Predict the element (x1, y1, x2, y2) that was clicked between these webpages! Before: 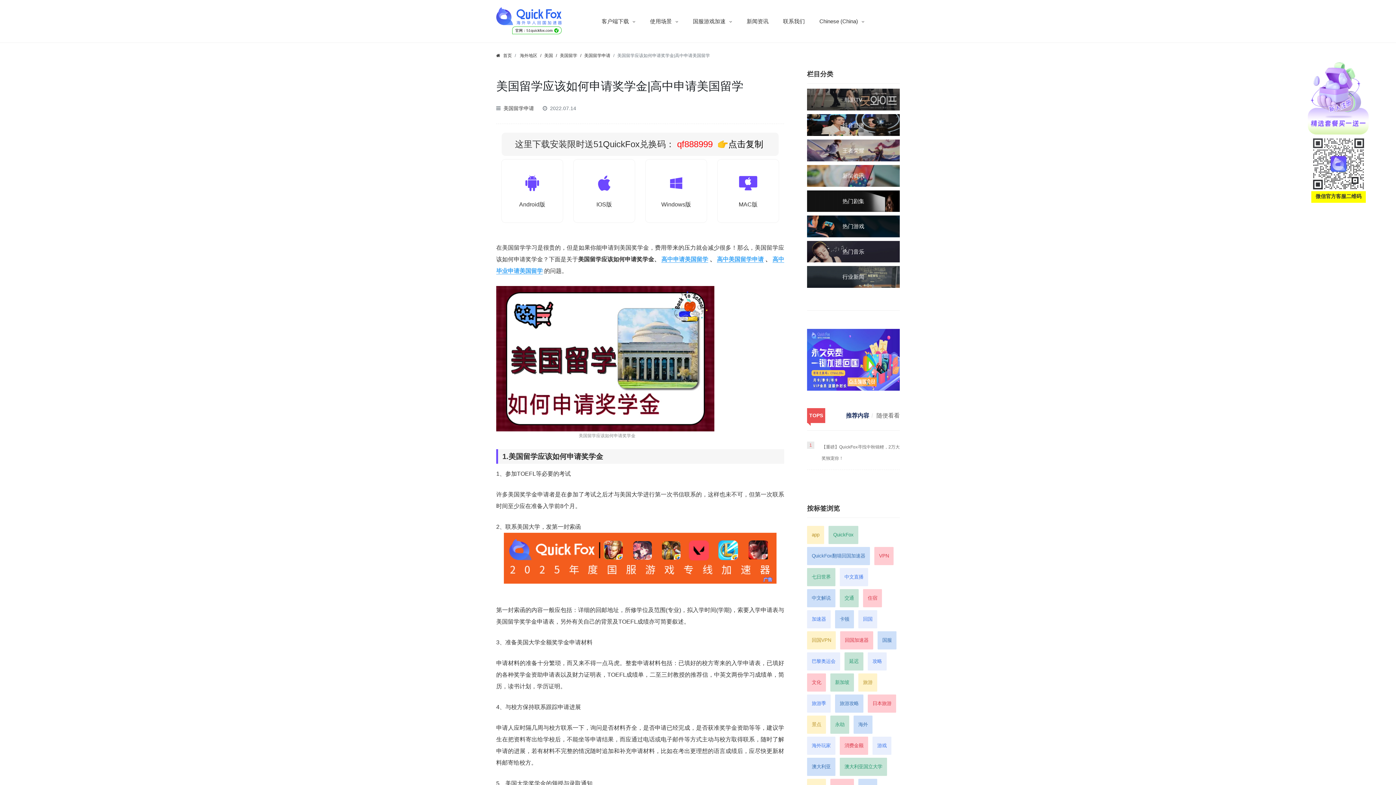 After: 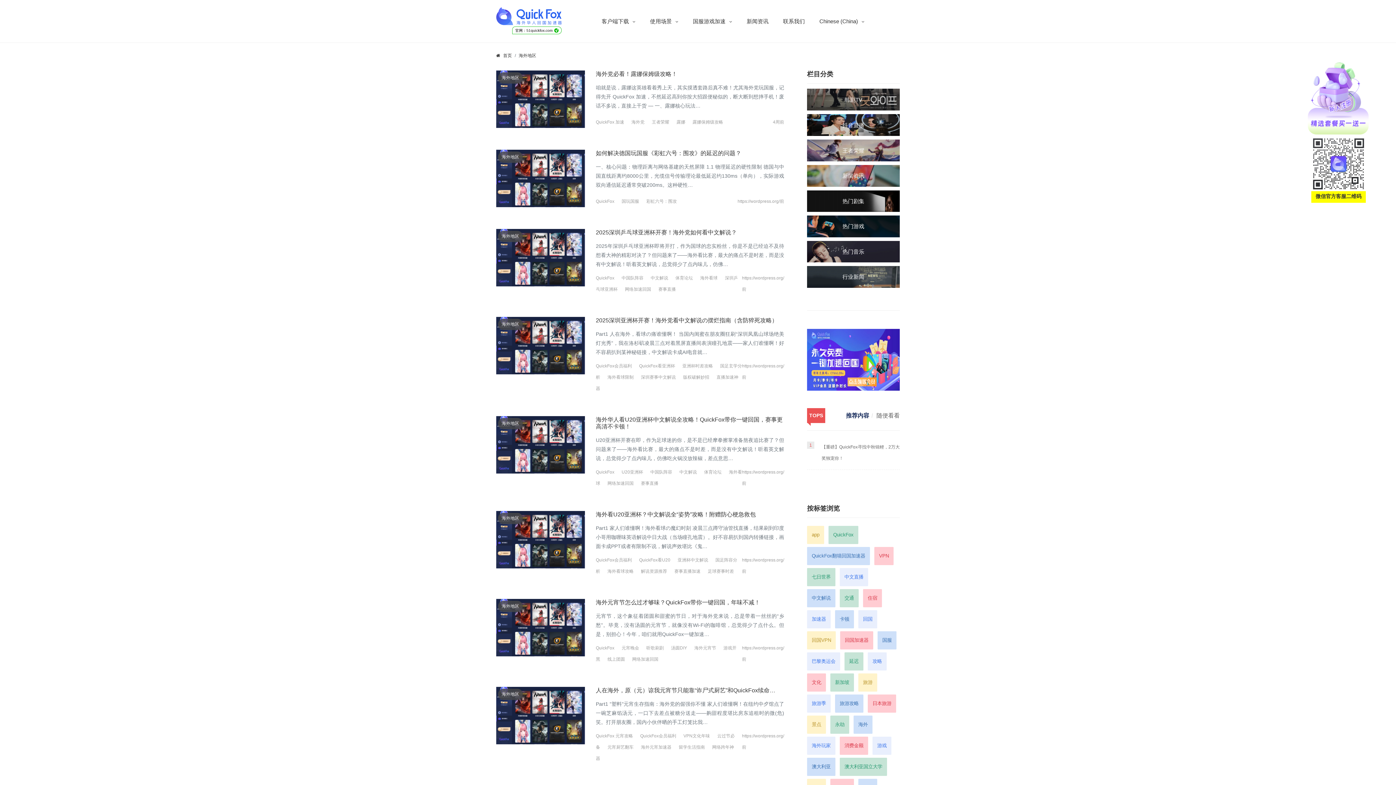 Action: bbox: (520, 53, 537, 58) label: 海外地区